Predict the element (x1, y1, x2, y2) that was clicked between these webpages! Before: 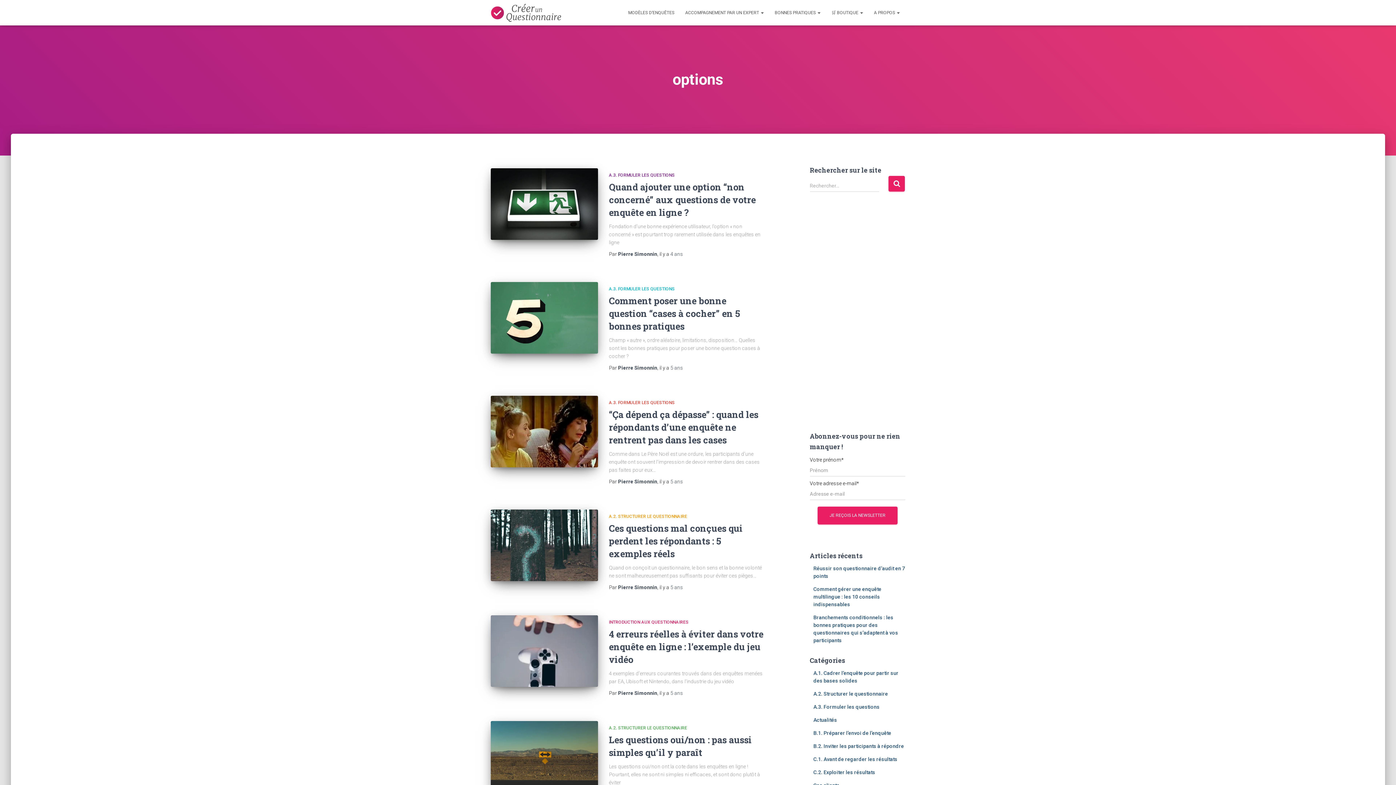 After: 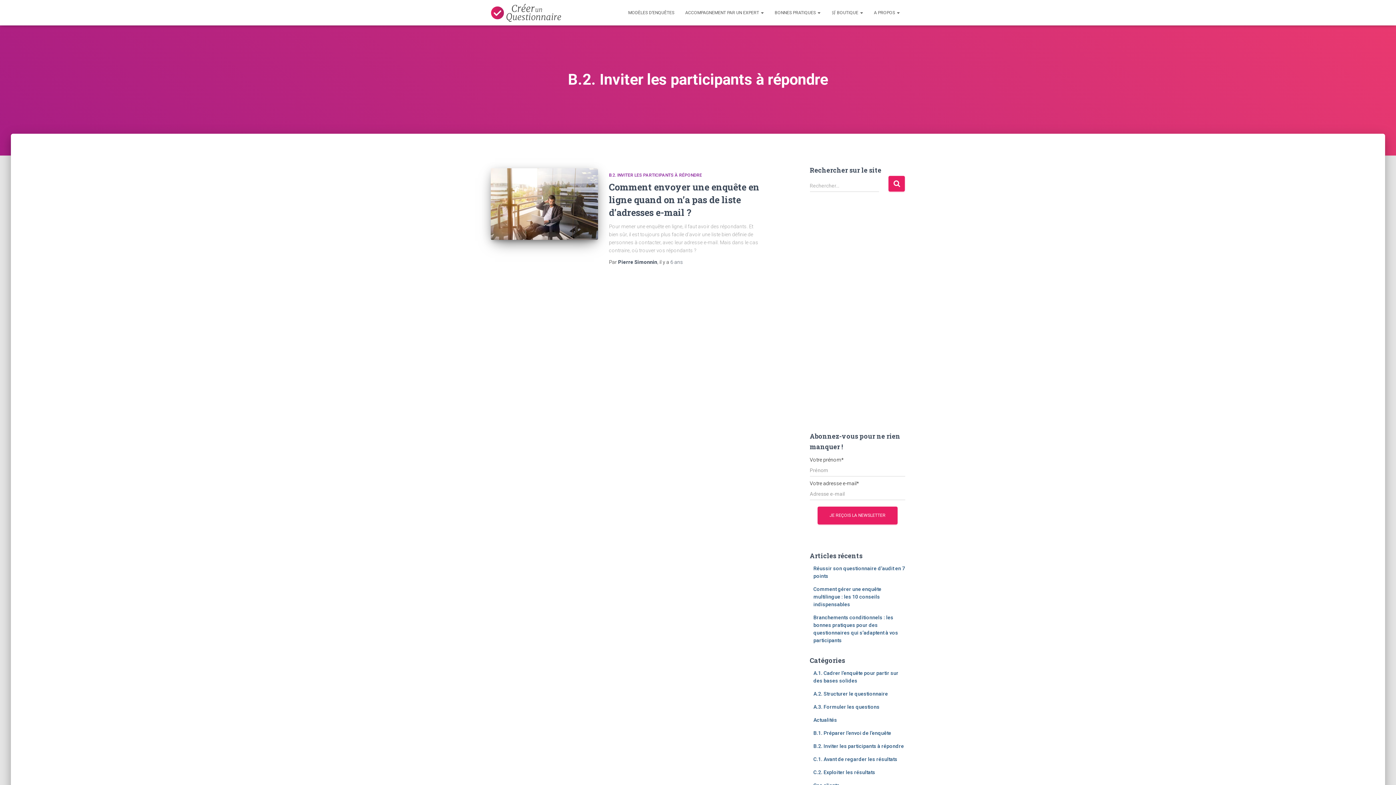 Action: bbox: (813, 743, 904, 749) label: B.2. Inviter les participants à répondre